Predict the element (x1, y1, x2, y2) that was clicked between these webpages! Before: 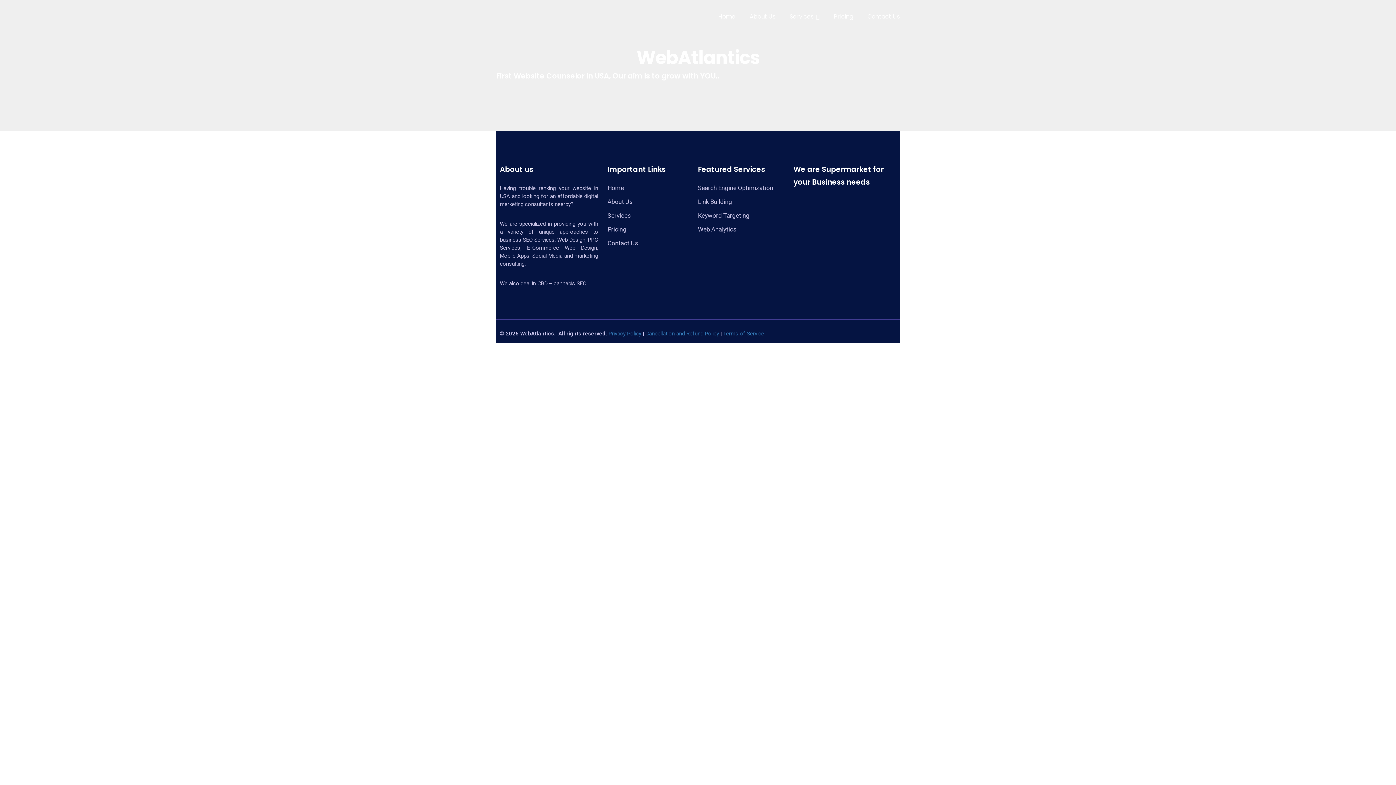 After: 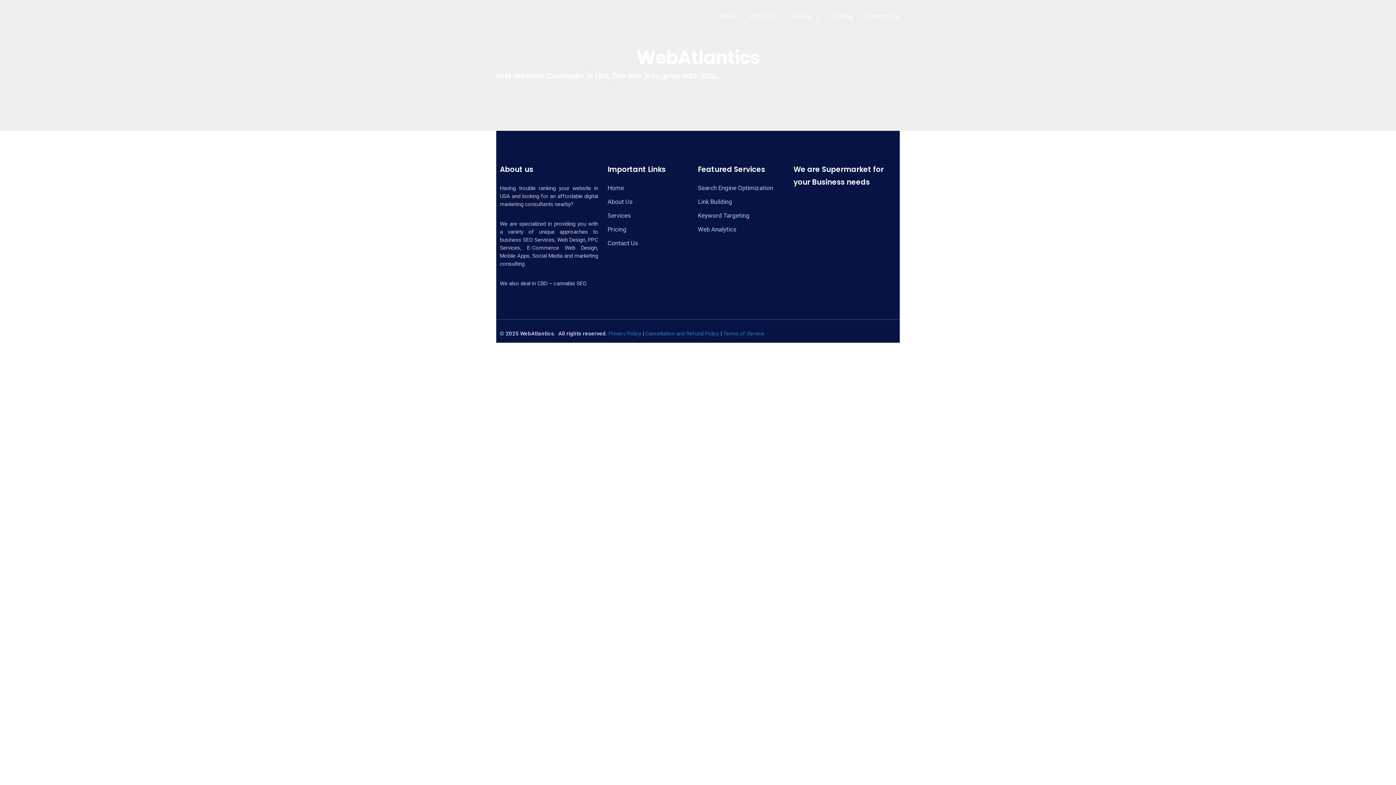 Action: label: Search Engine Optimization bbox: (698, 182, 773, 193)